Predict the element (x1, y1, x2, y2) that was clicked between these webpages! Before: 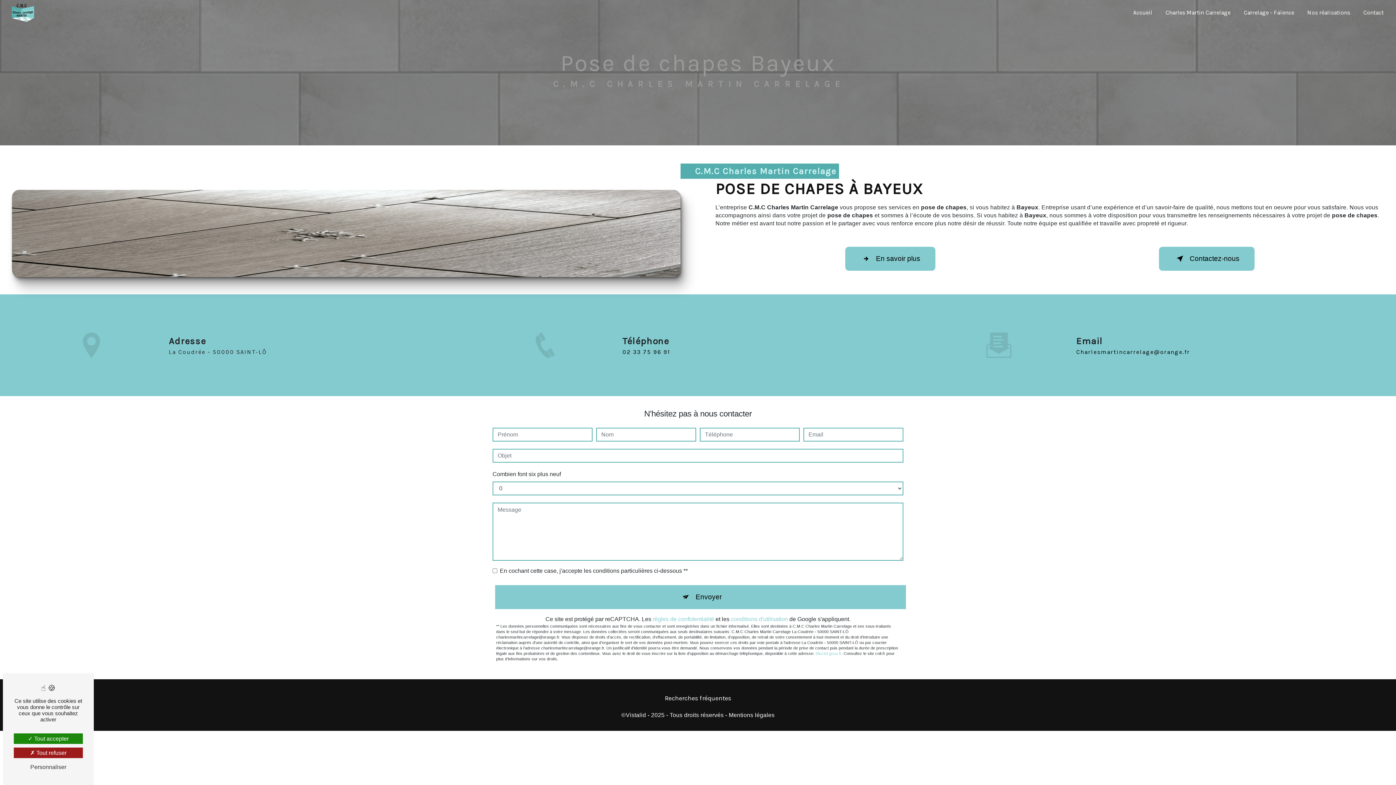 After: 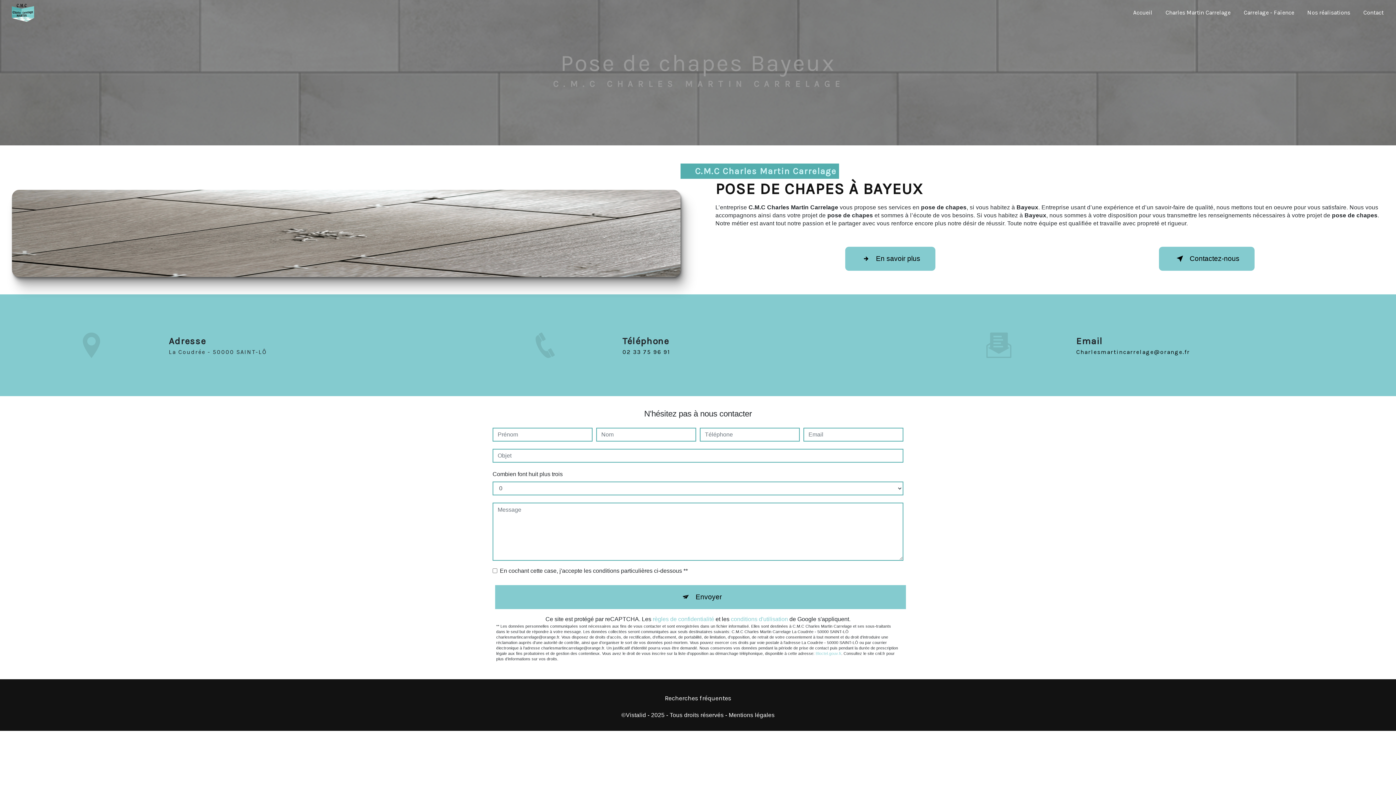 Action: bbox: (13, 748, 82, 758) label: Tout refuser (Recharger la page)